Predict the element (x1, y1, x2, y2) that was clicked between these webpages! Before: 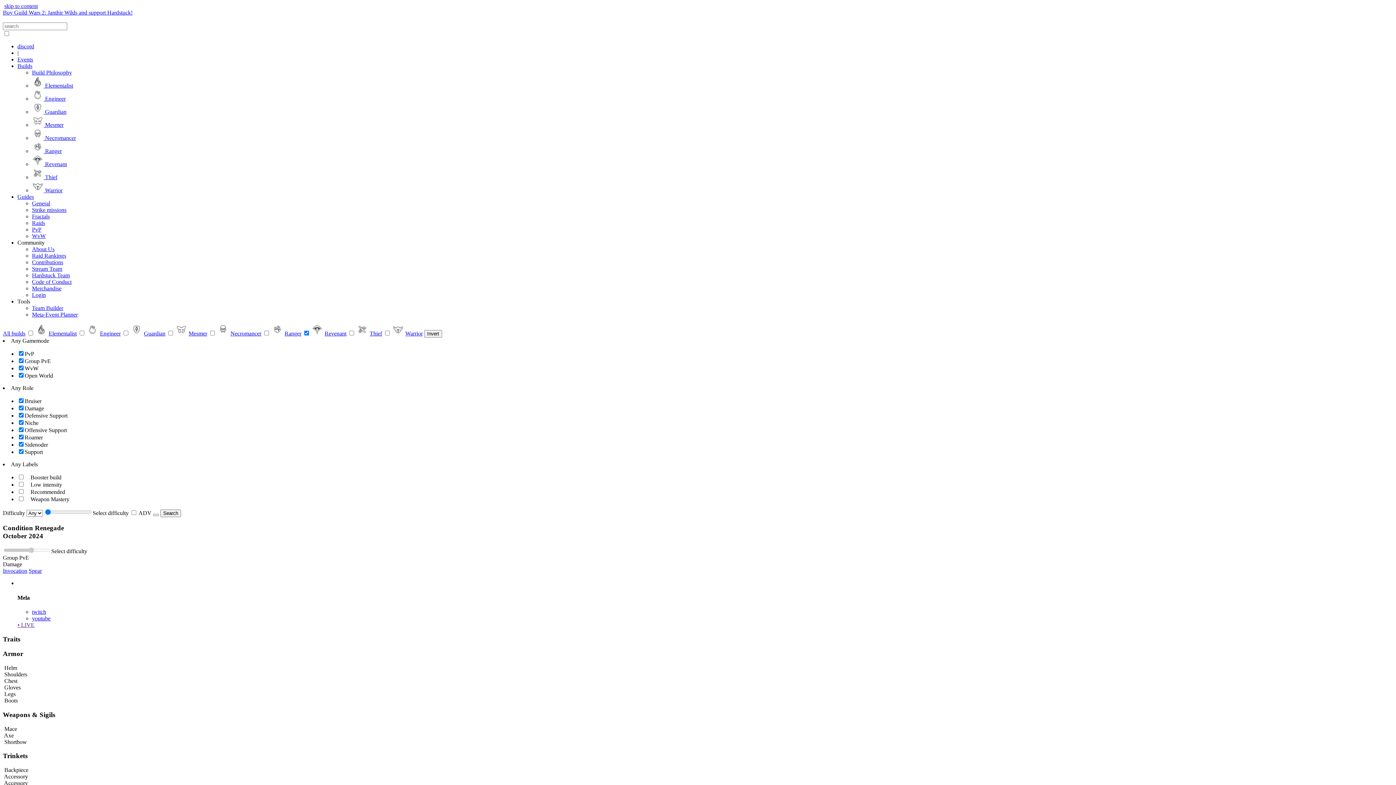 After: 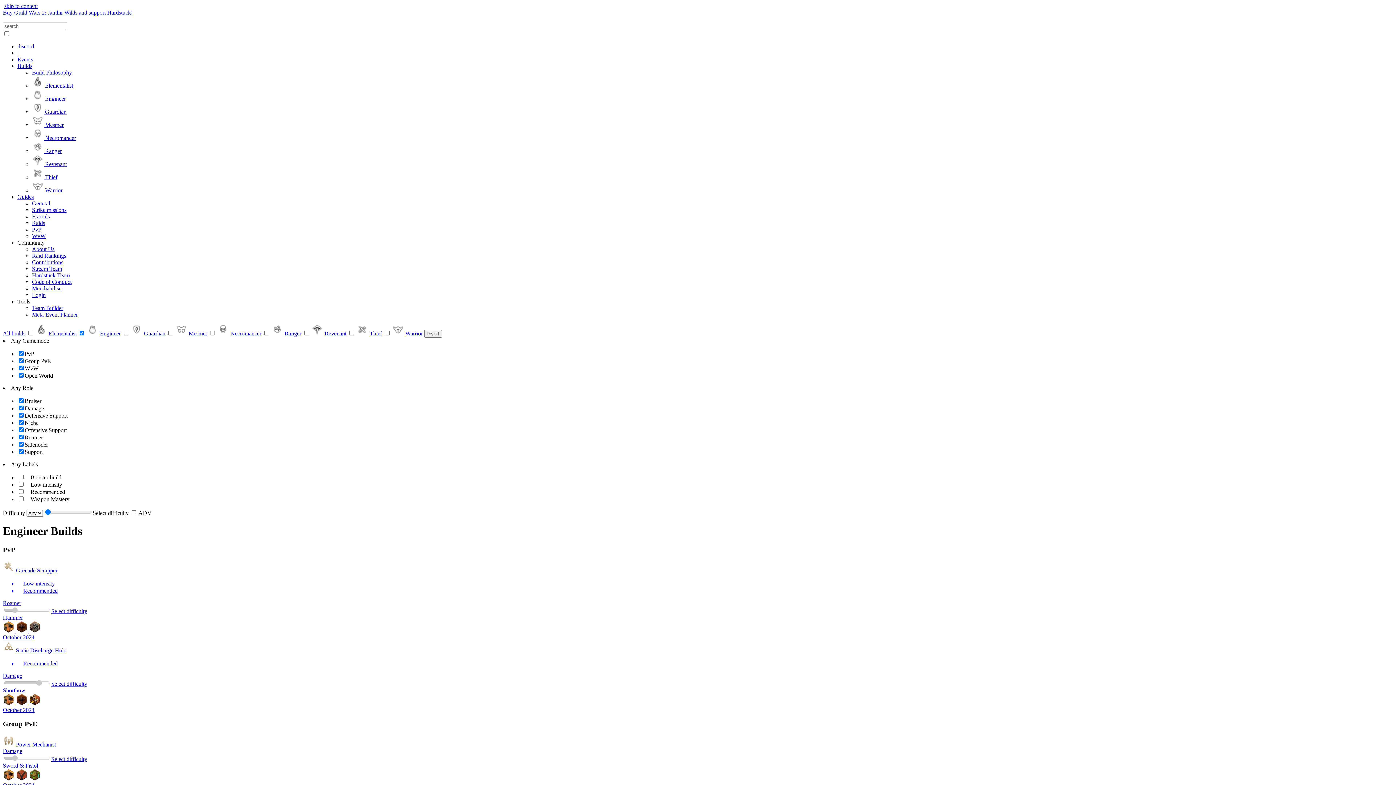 Action: bbox: (32, 95, 65, 101) label:  Engineer